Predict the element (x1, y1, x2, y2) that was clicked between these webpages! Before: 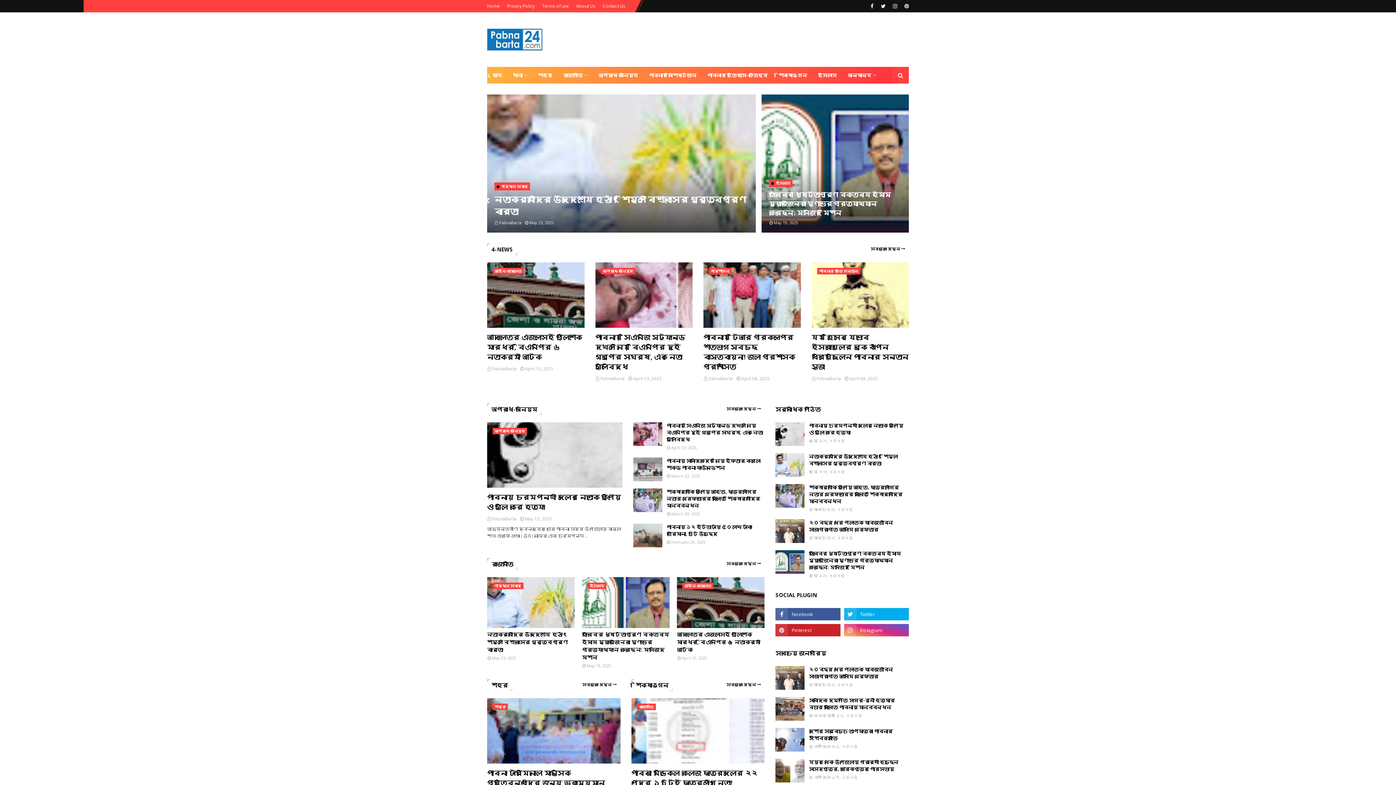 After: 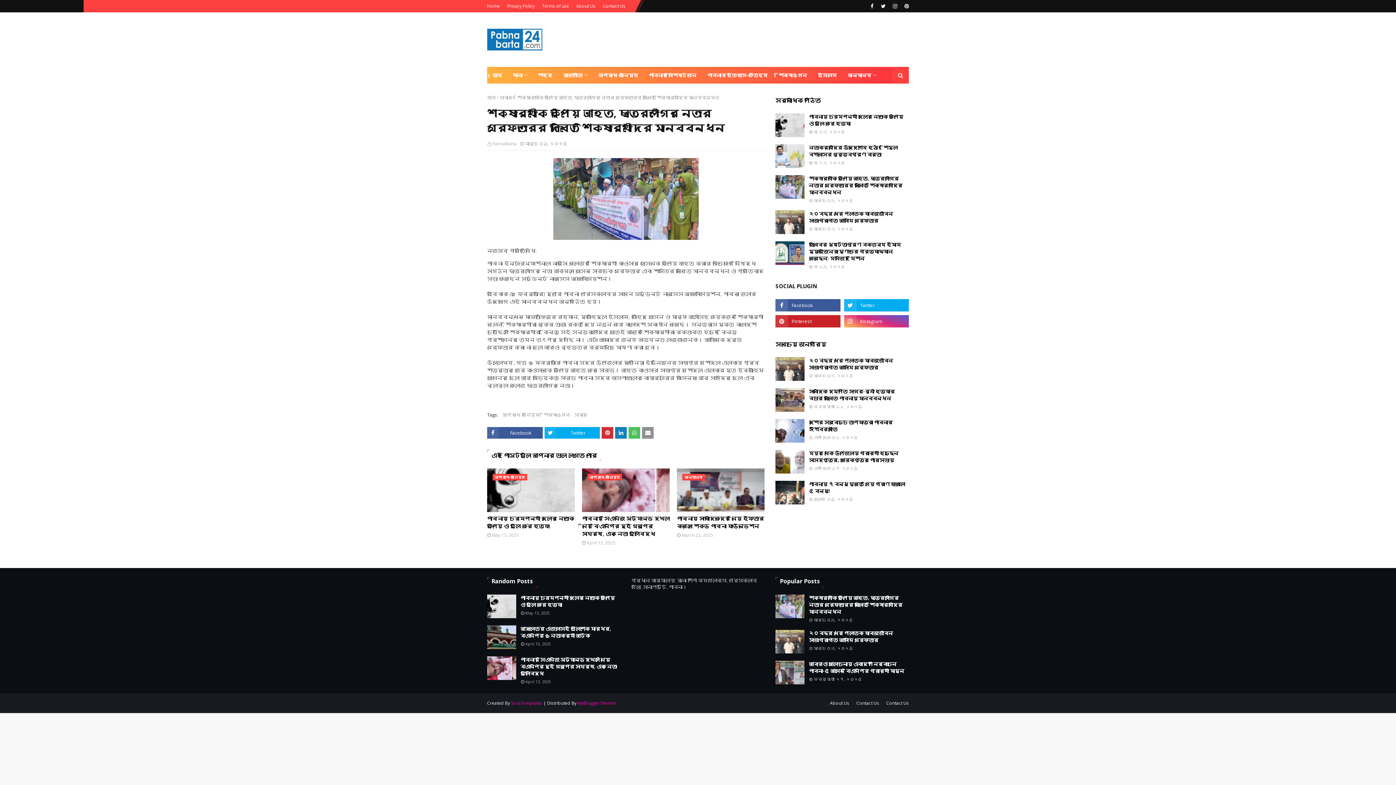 Action: label: শিক্ষার্থীকে কুপিয়ে আহত, ছাত্রলীগের নেতার গ্রেফতারের দাবিতে শিক্ষার্থীদের মানববন্ধন bbox: (809, 484, 909, 505)